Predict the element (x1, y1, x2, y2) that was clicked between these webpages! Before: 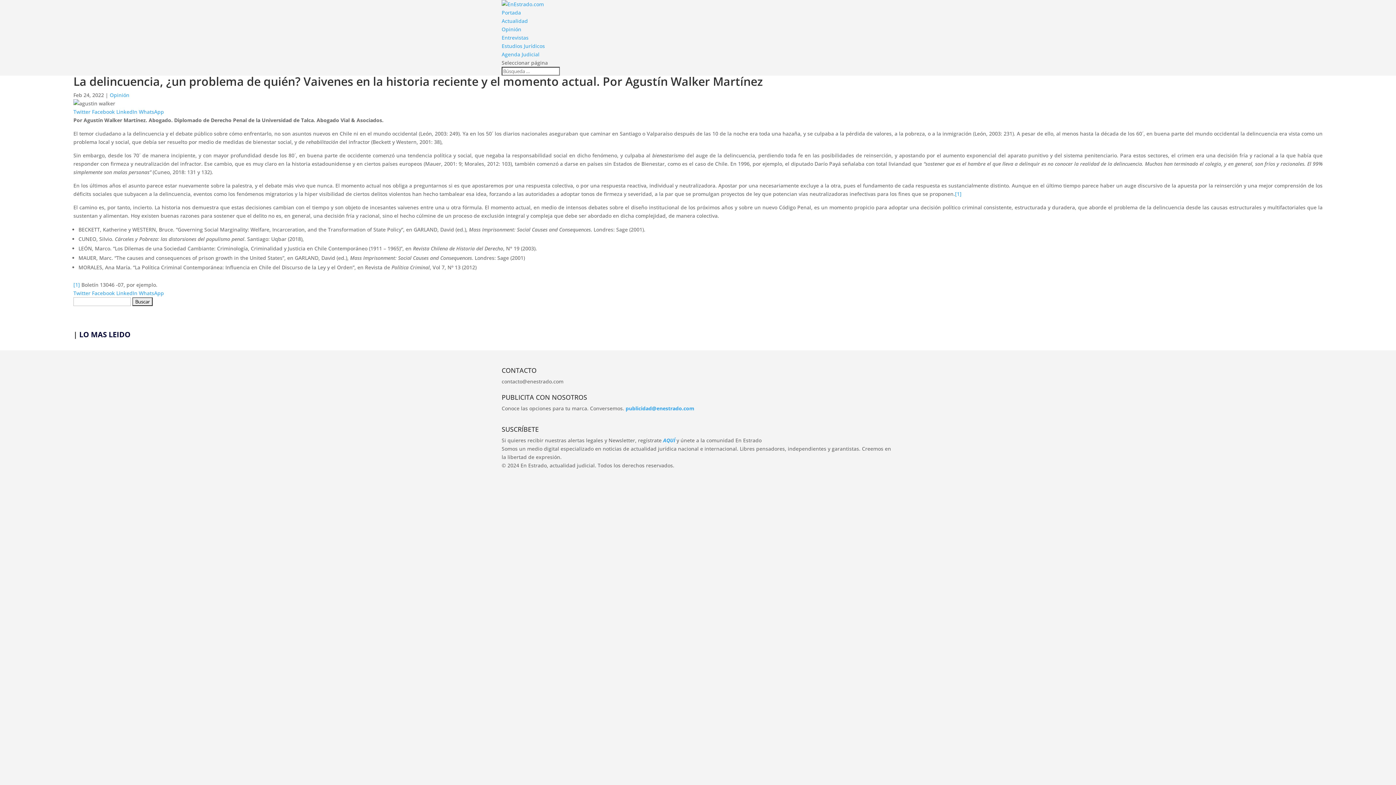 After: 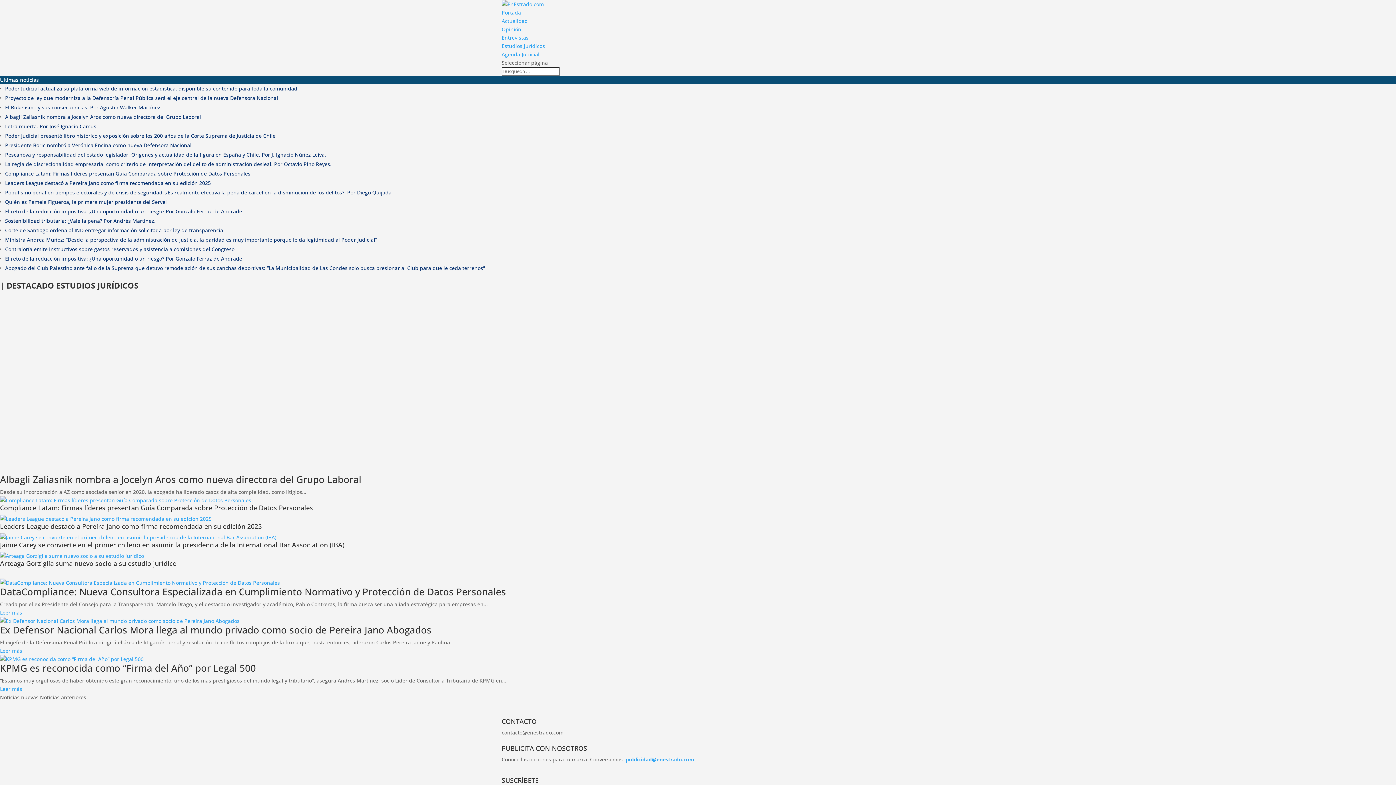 Action: bbox: (501, 42, 545, 49) label: Estudios Jurídicos